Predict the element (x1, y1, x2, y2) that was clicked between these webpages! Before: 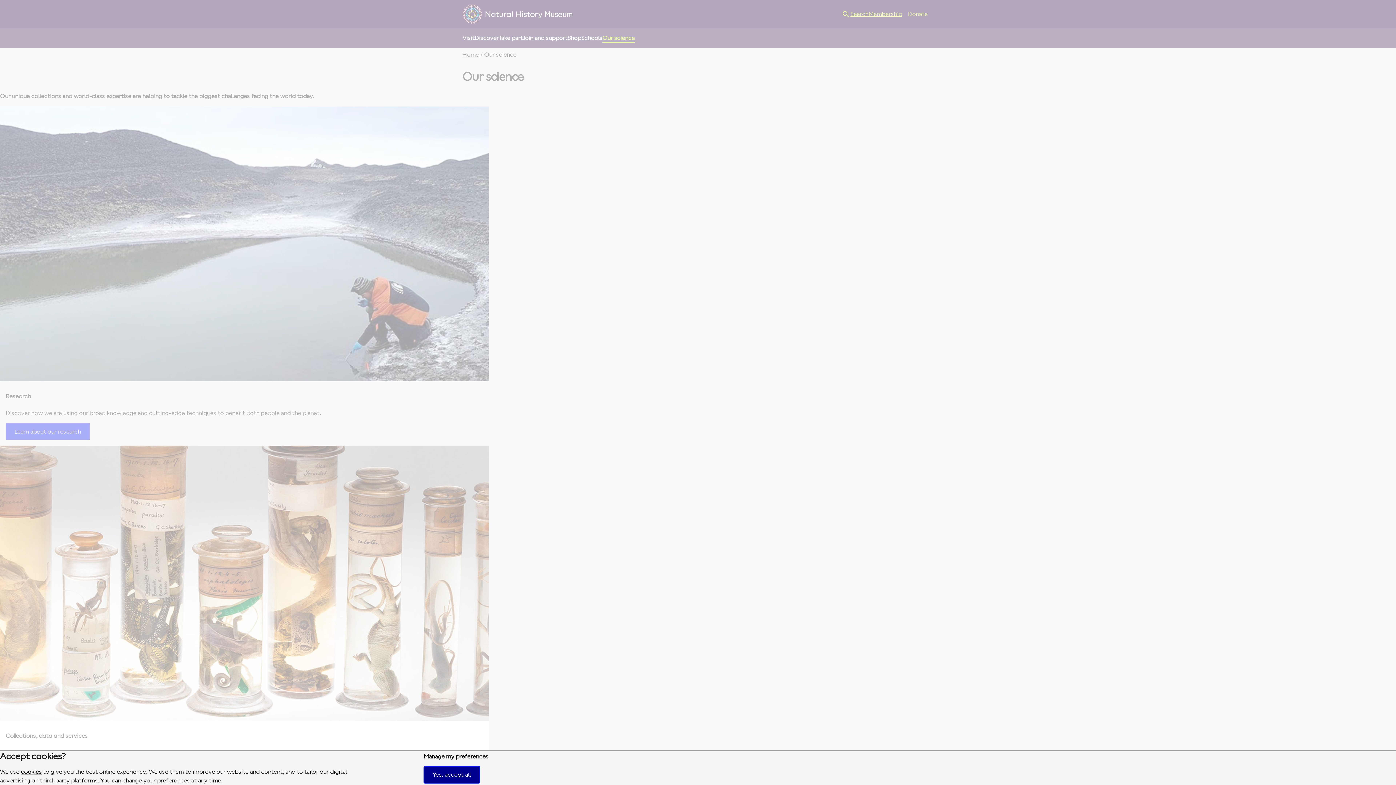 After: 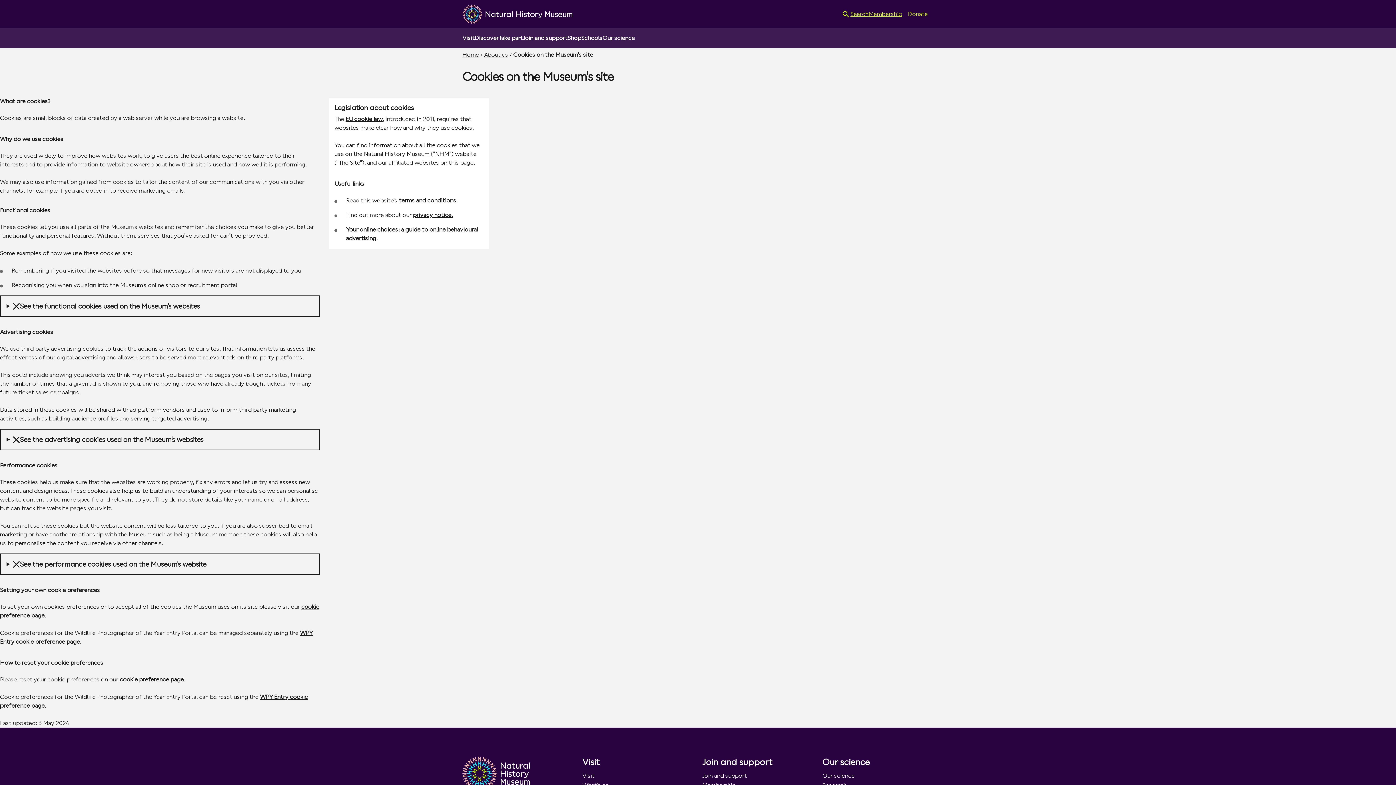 Action: bbox: (20, 768, 41, 775) label: cookies